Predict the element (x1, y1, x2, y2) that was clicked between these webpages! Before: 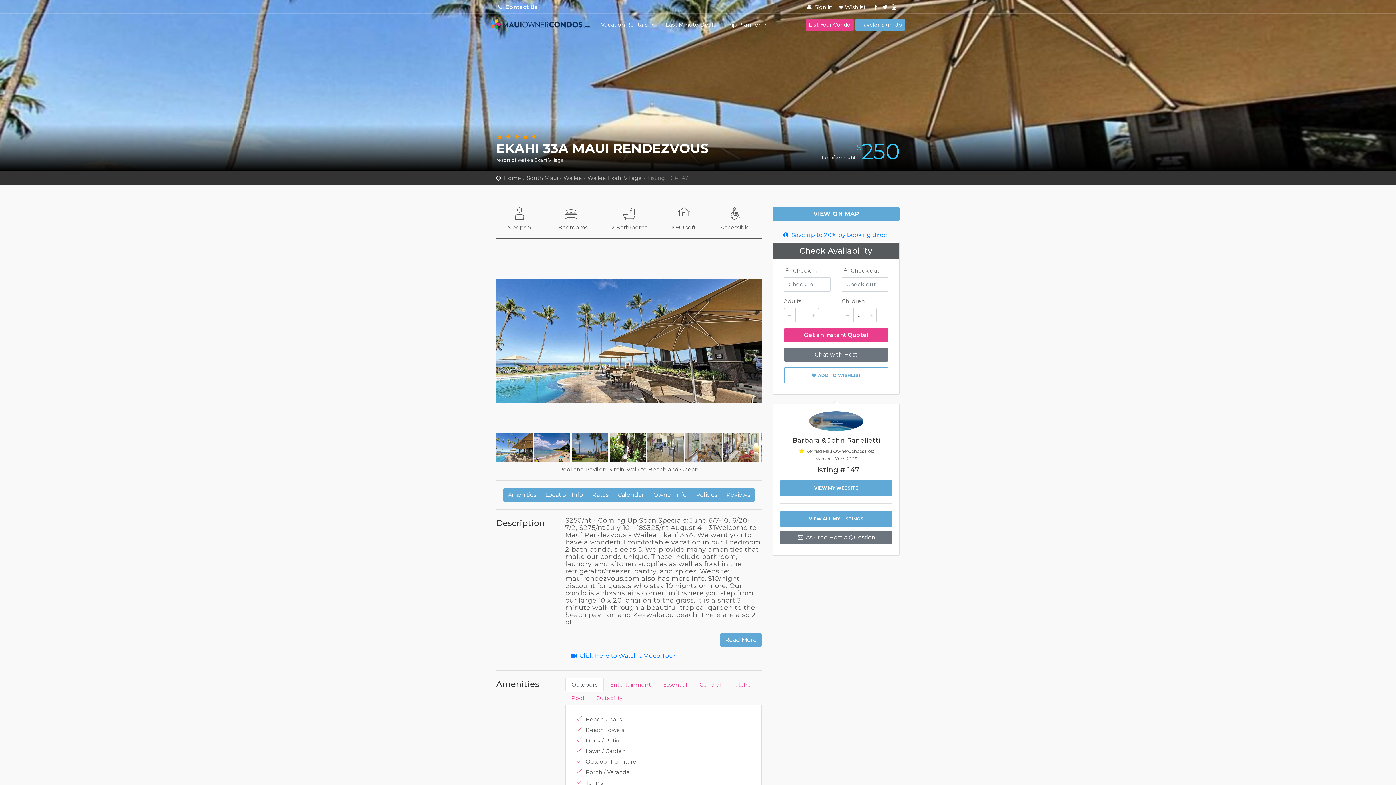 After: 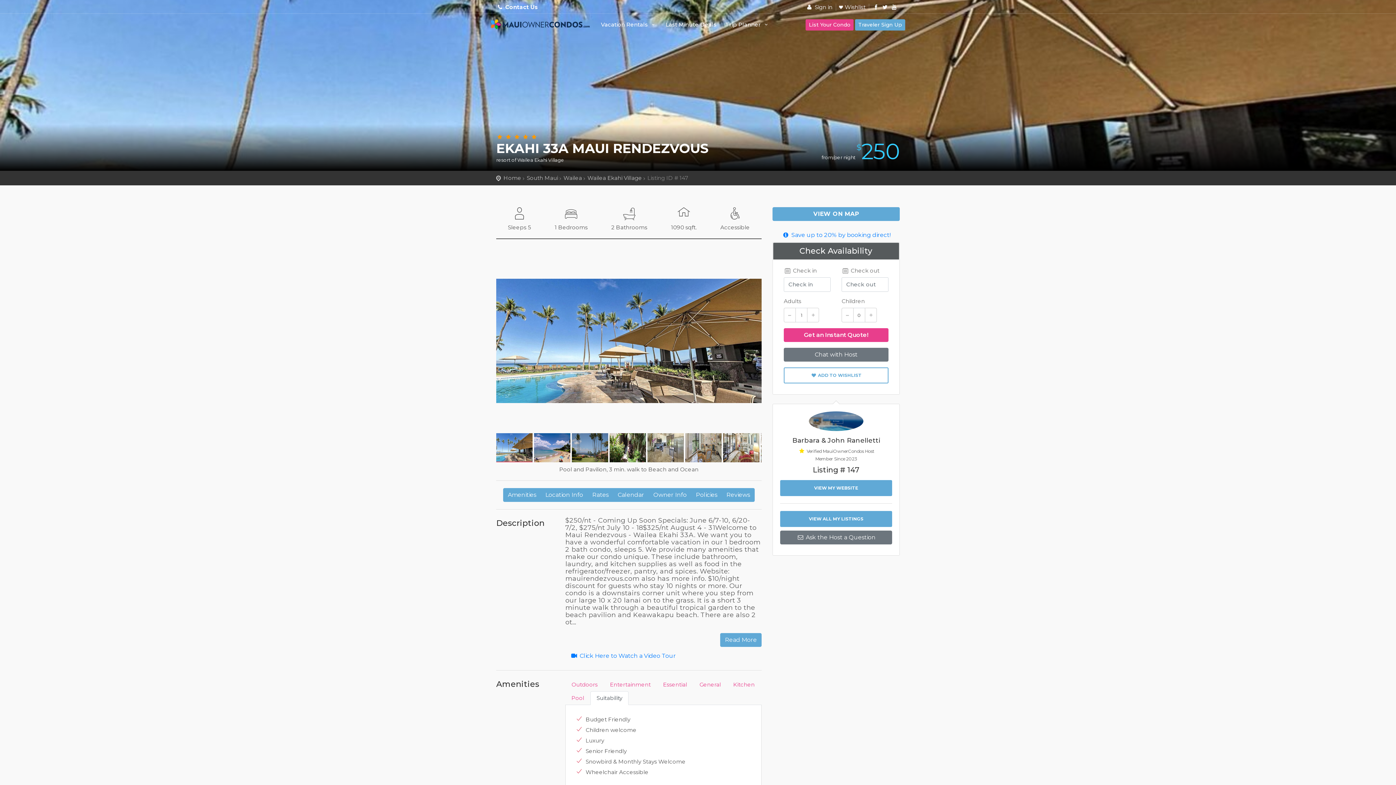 Action: bbox: (590, 691, 628, 705) label: Suitability